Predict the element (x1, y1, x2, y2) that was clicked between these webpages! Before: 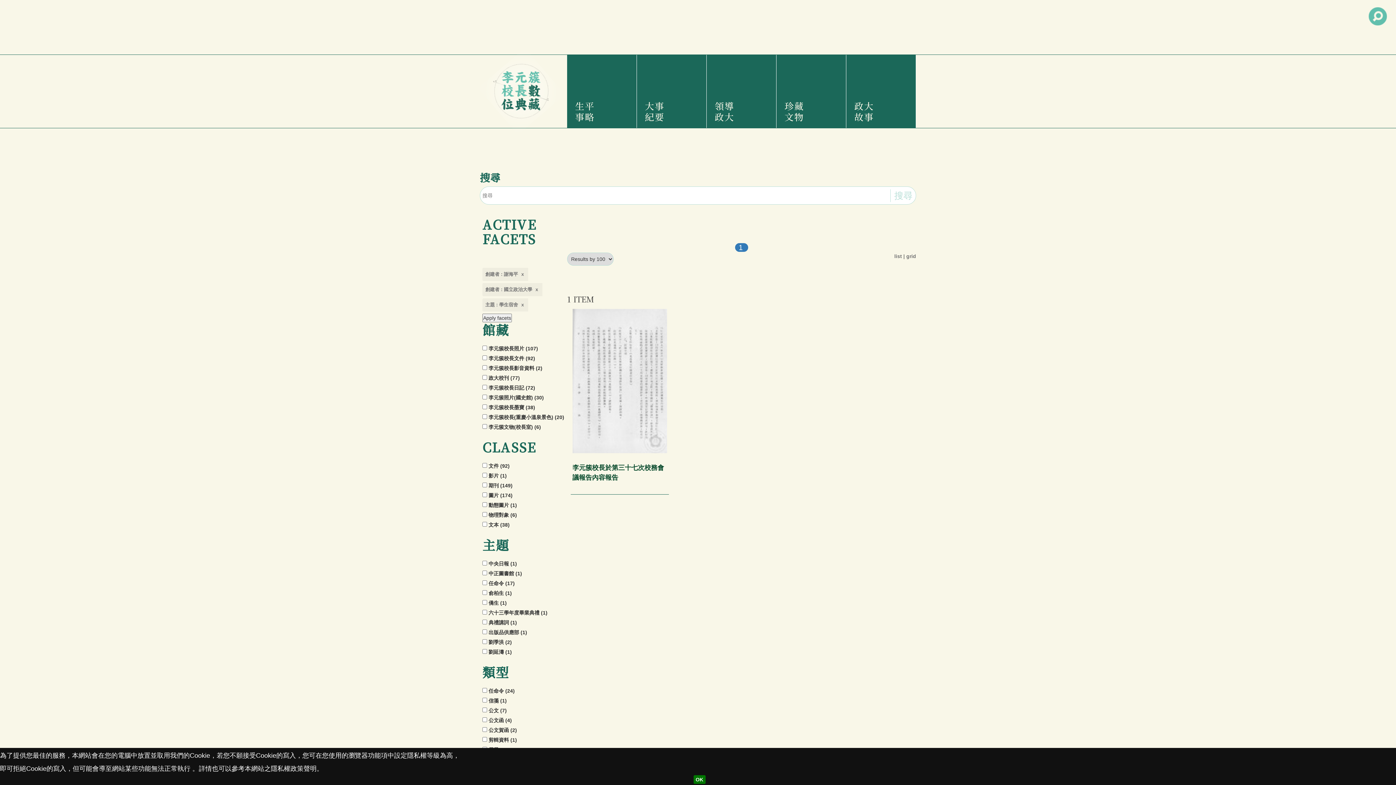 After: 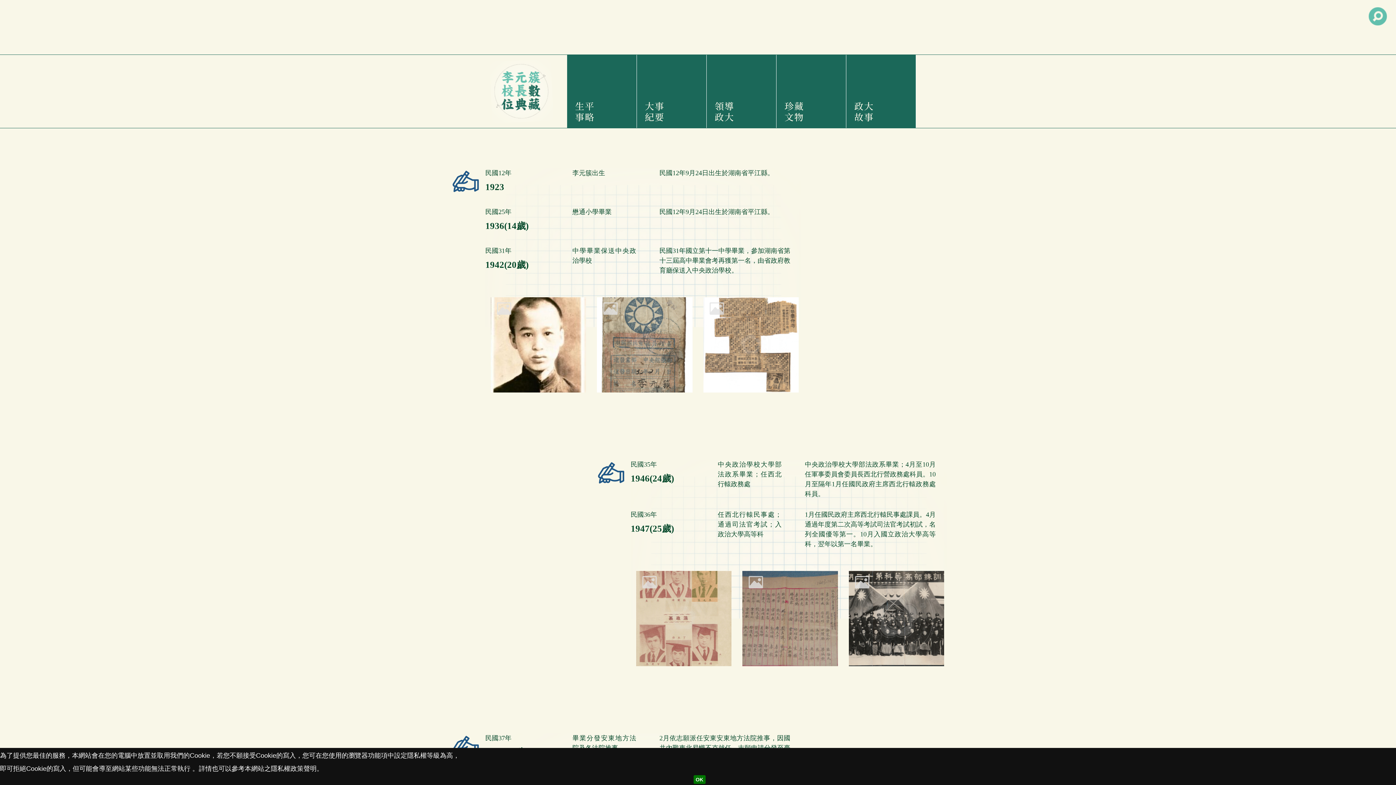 Action: bbox: (642, 54, 701, 128) label: 大事紀要